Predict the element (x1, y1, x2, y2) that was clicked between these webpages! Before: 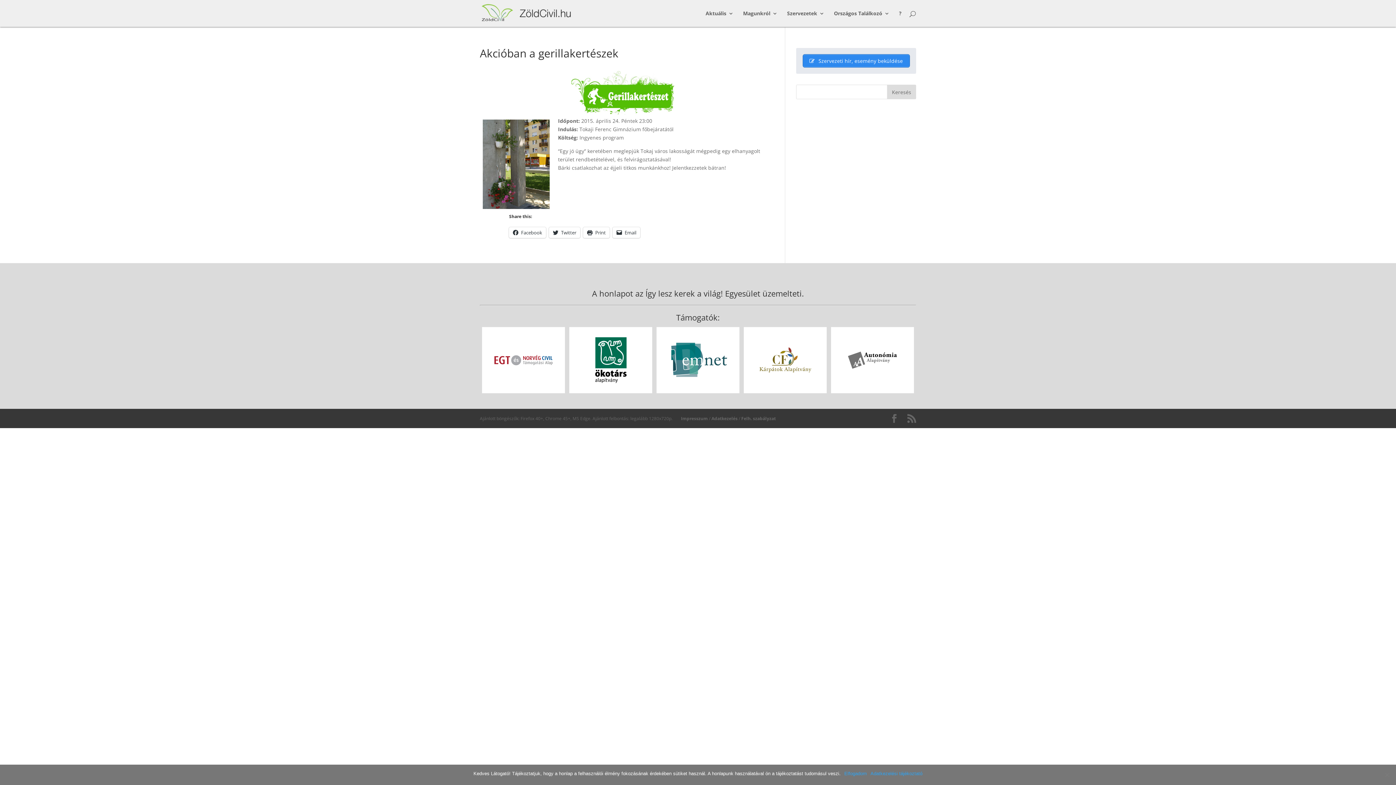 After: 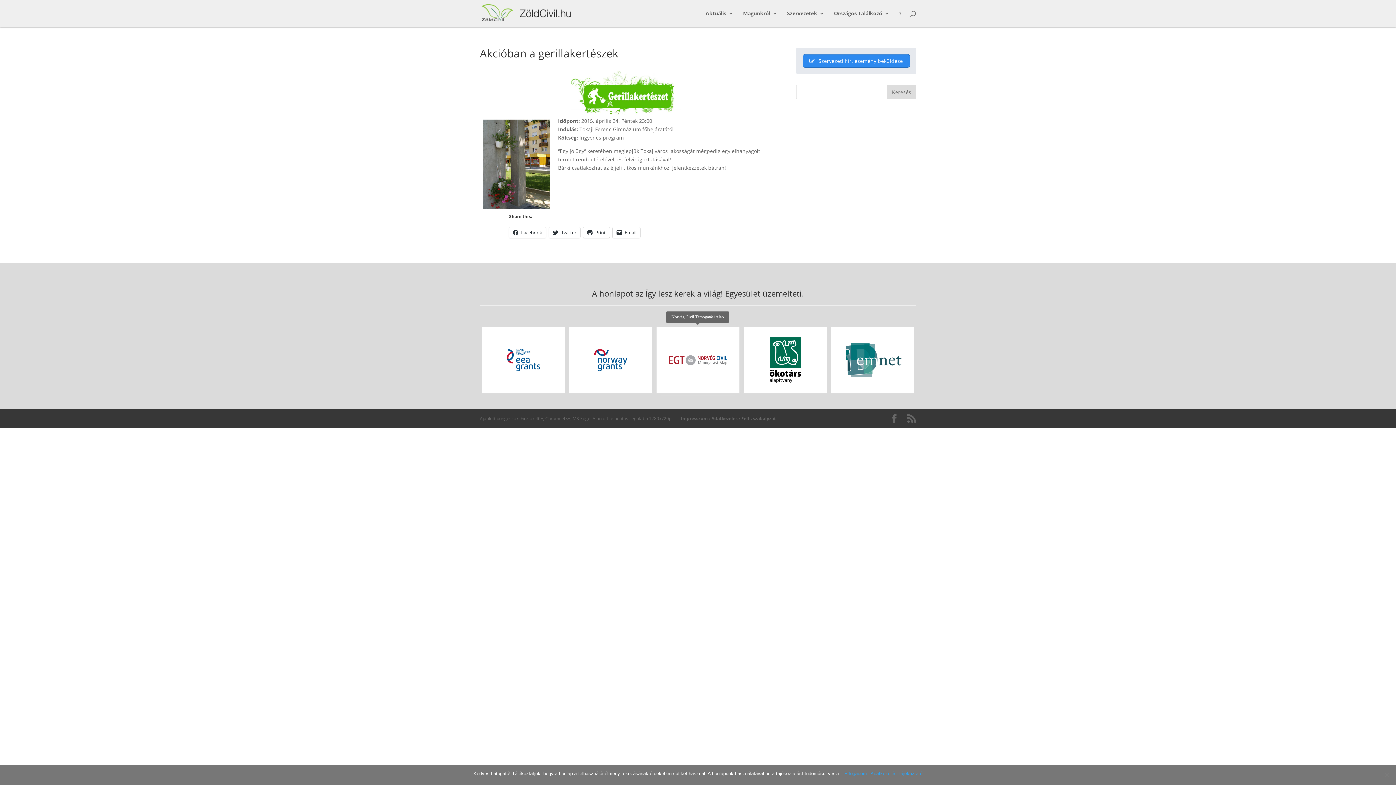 Action: bbox: (656, 327, 739, 393)